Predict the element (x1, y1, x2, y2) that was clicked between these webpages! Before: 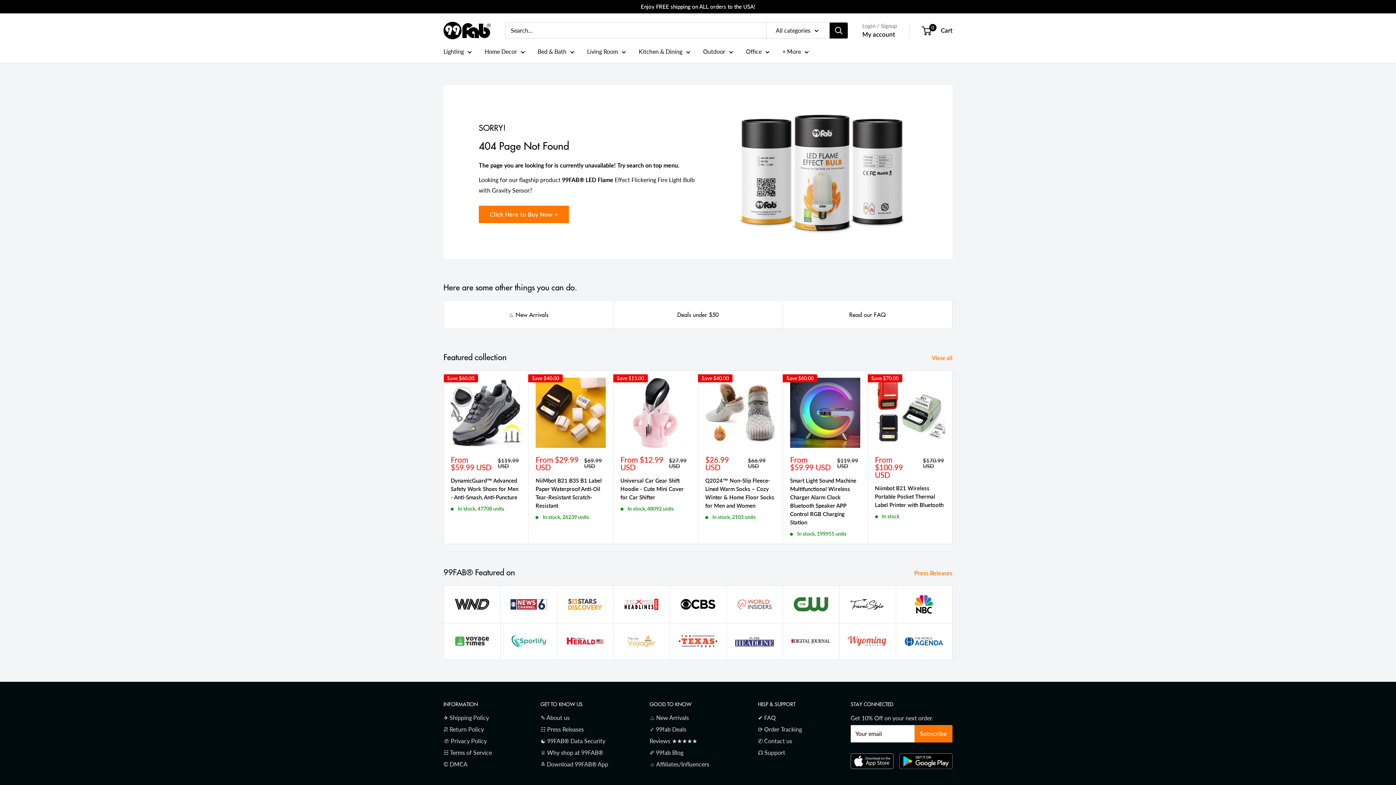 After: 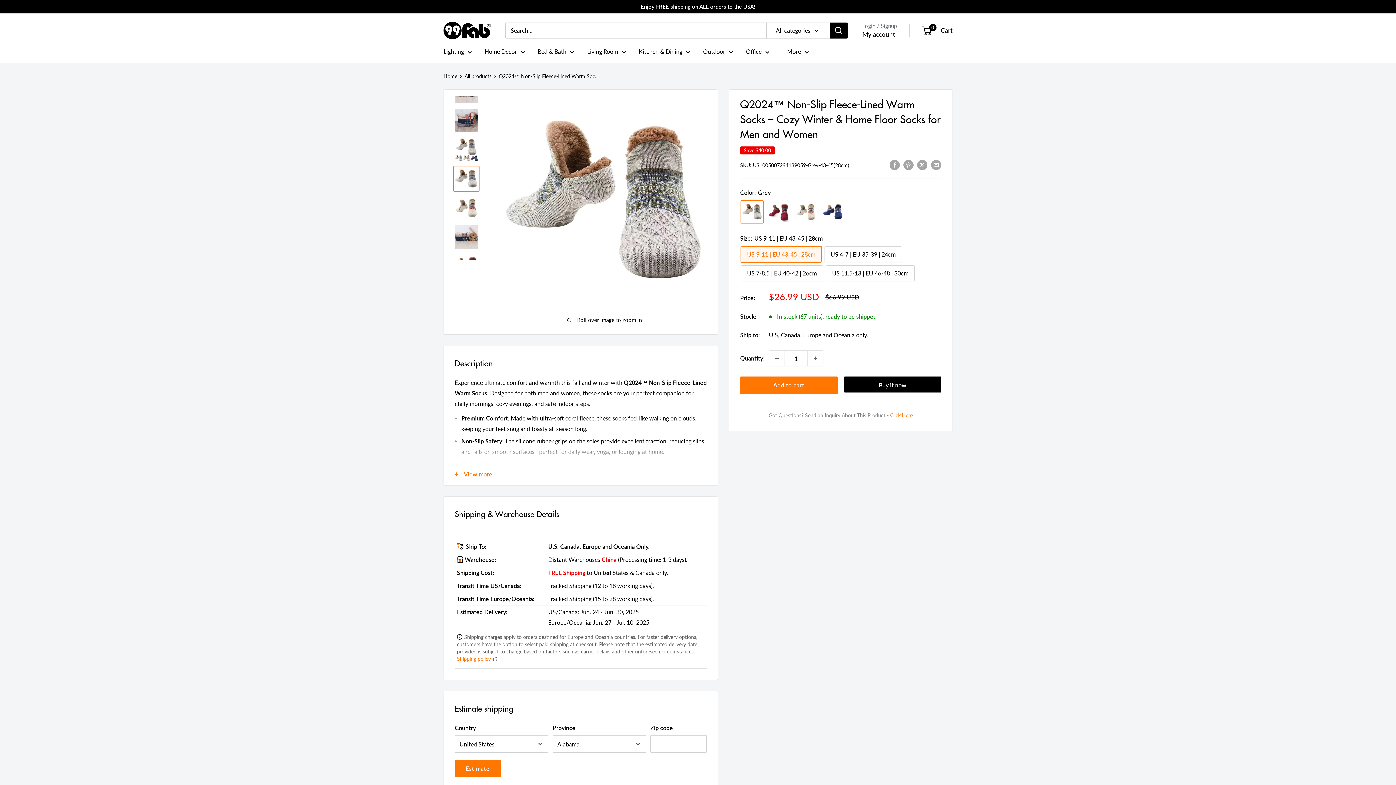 Action: bbox: (705, 476, 775, 510) label: Q2024™ Non-Slip Fleece-Lined Warm Socks – Cozy Winter & Home Floor Socks for Men and Women